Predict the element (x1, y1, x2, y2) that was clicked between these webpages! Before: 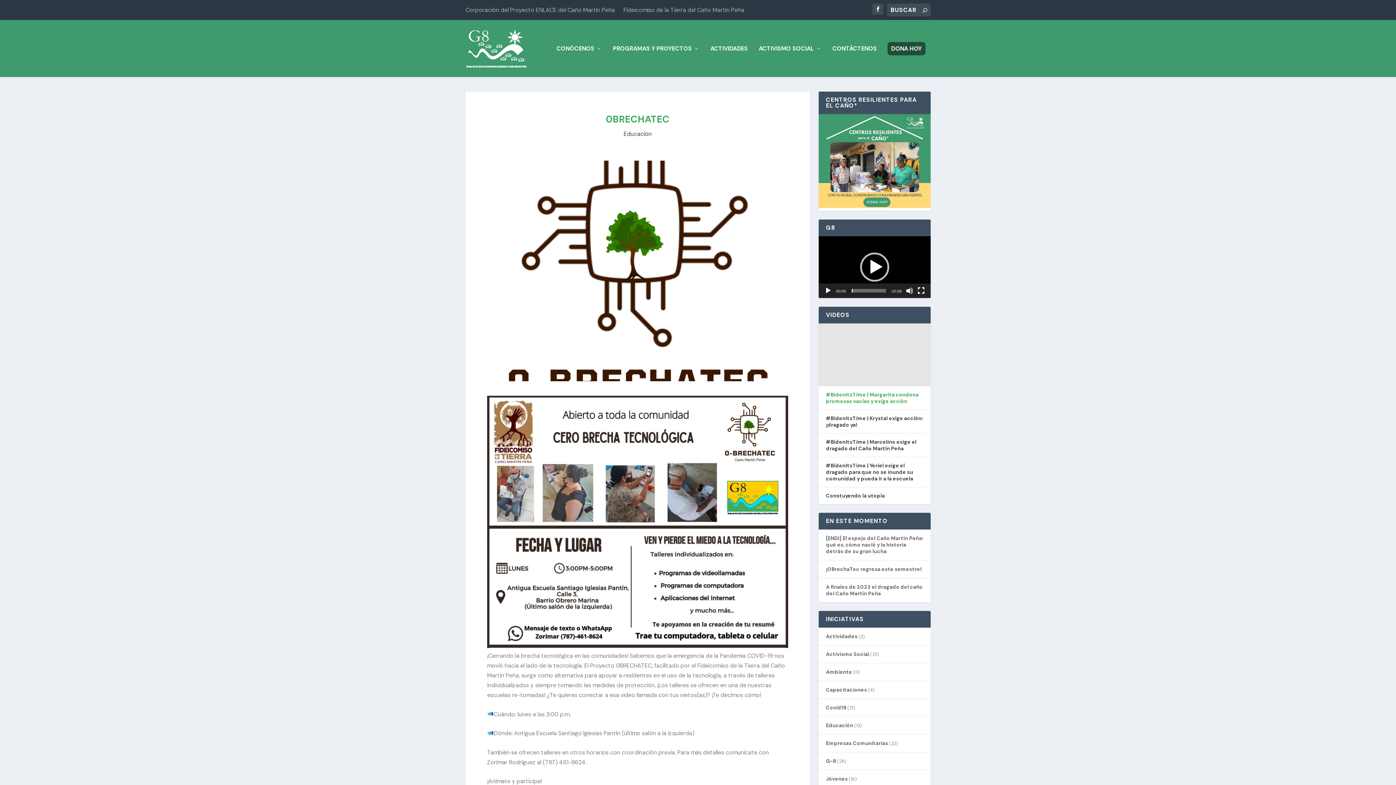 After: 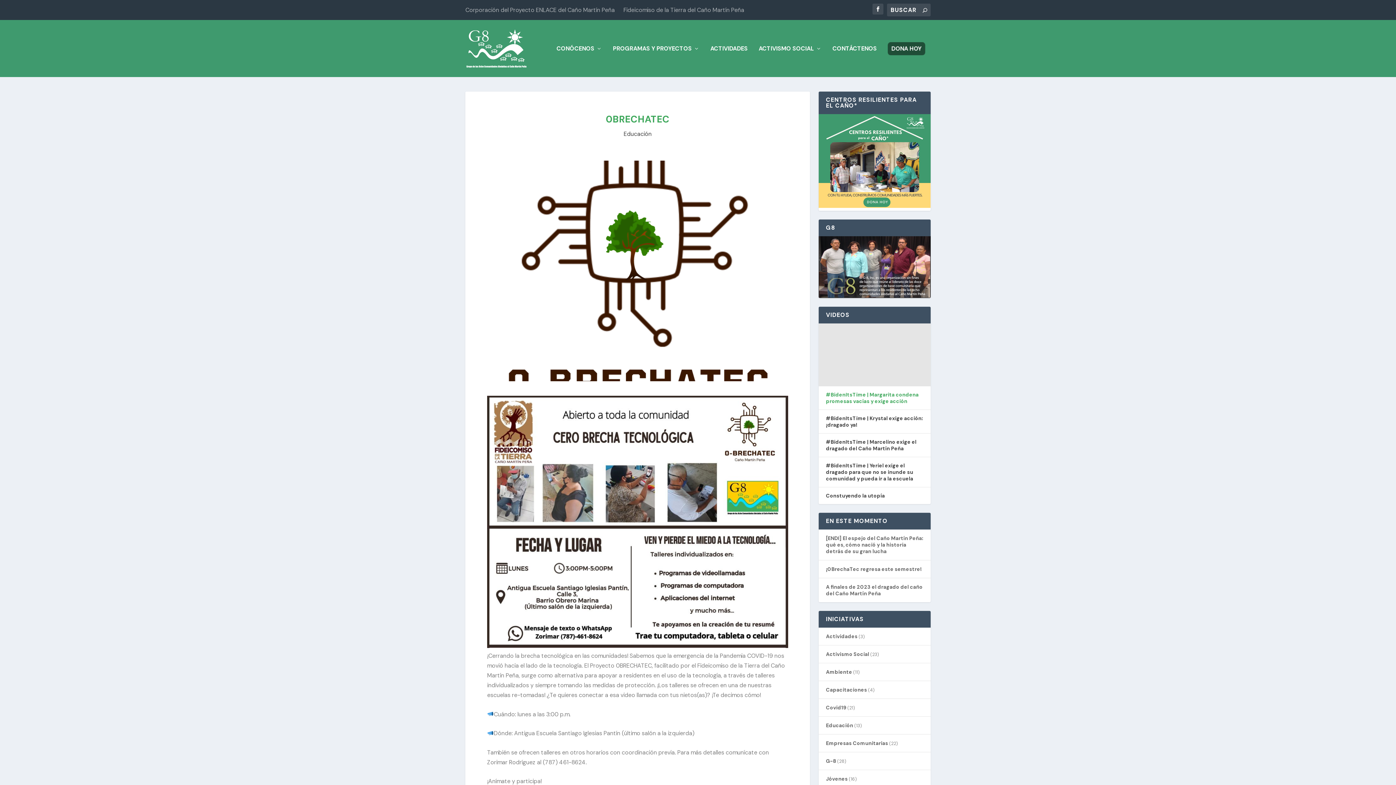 Action: bbox: (824, 287, 832, 294) label: Reproducir